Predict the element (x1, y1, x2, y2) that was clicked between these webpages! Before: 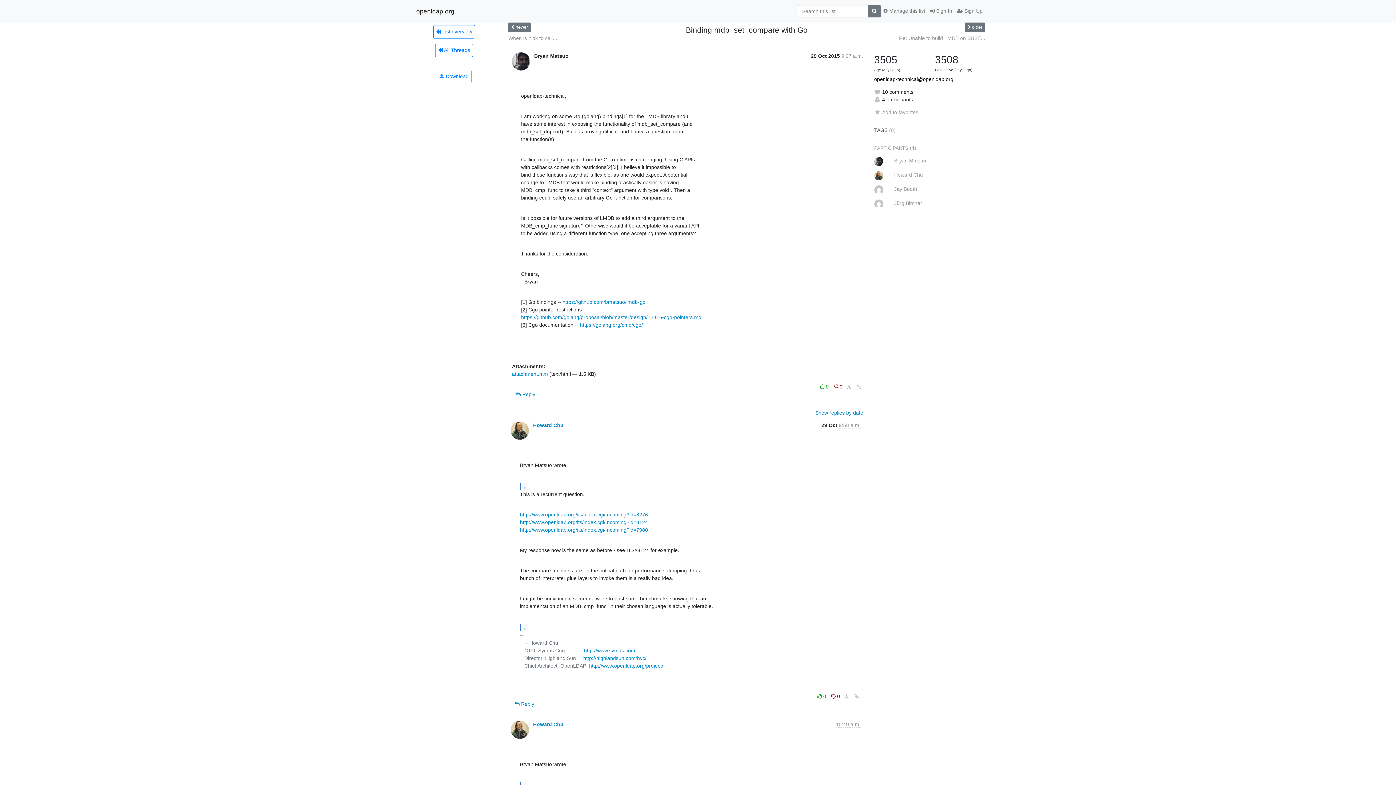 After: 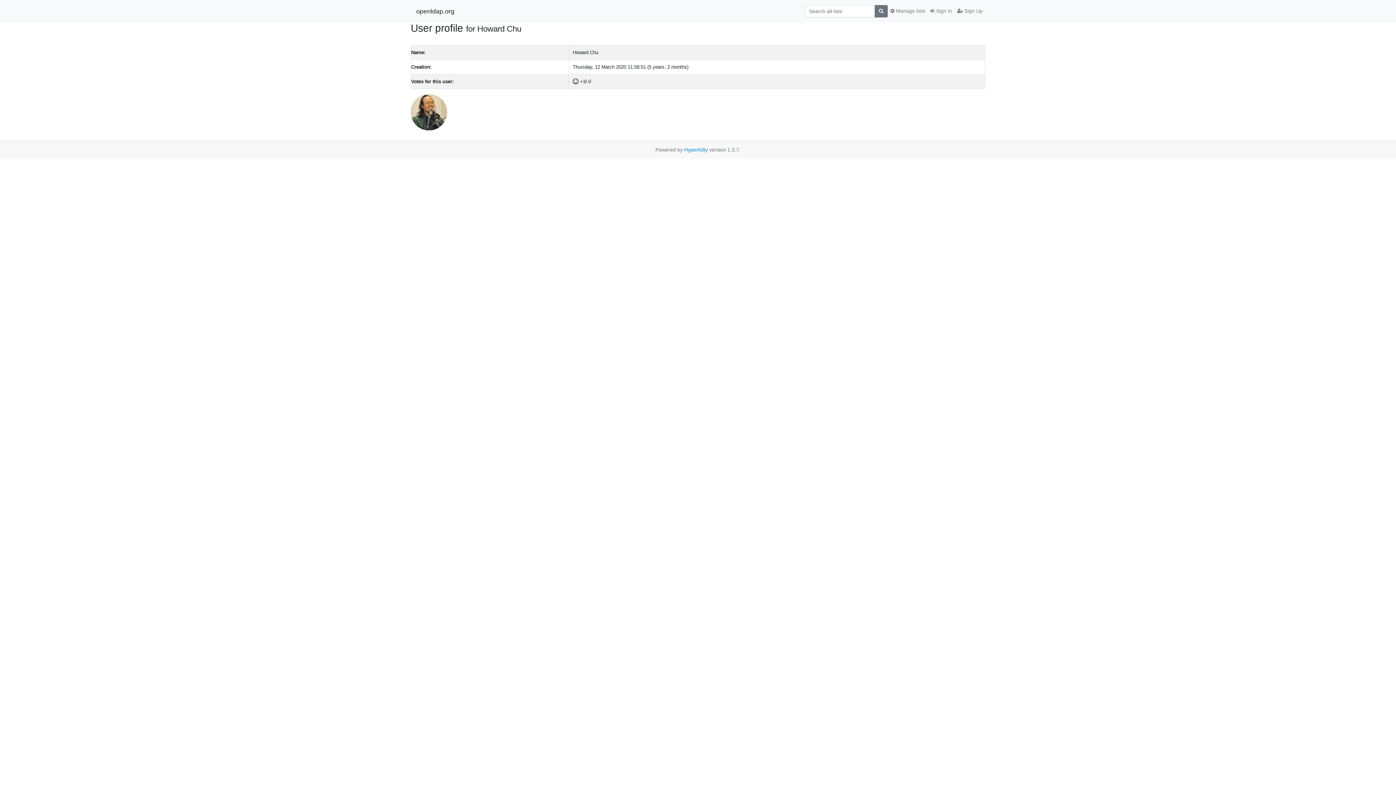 Action: label: Howard Chu bbox: (533, 422, 563, 428)